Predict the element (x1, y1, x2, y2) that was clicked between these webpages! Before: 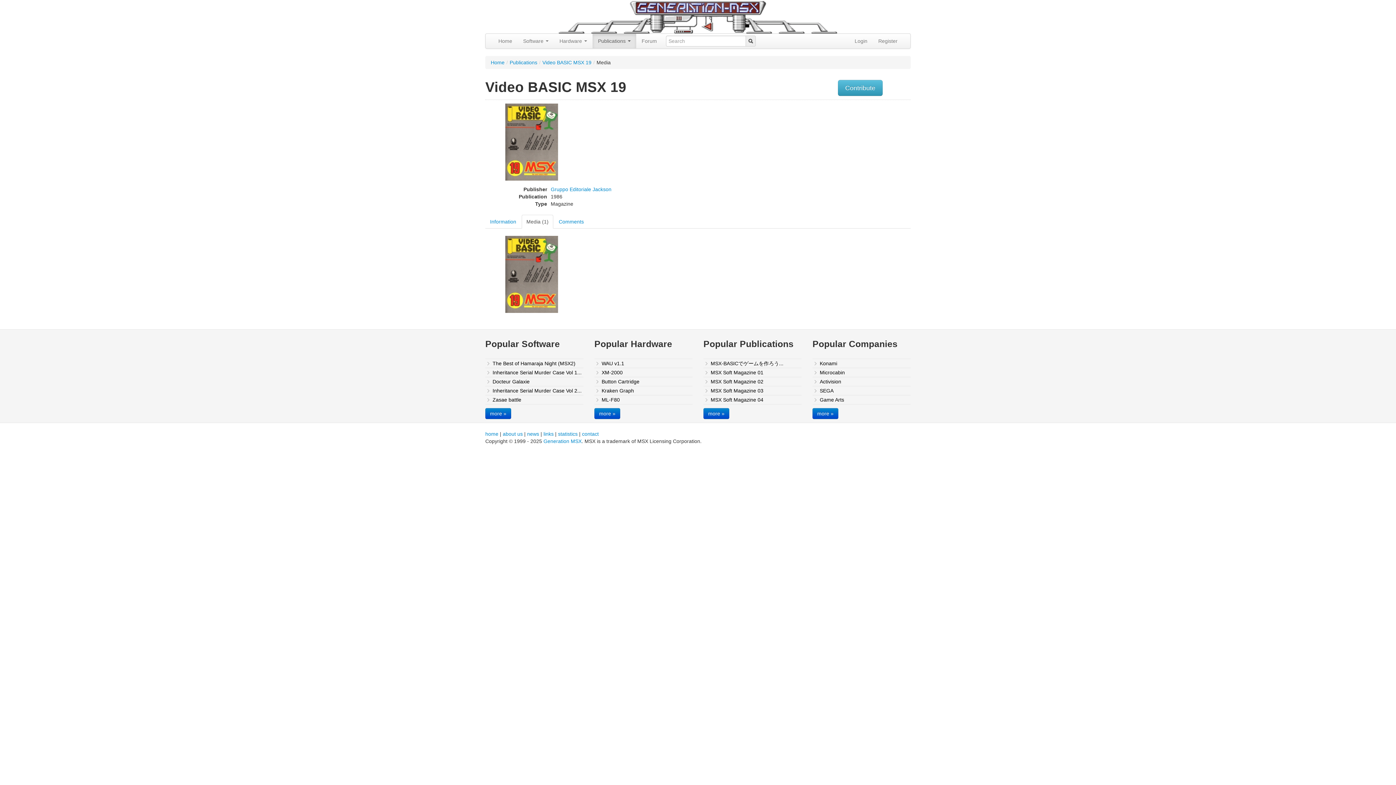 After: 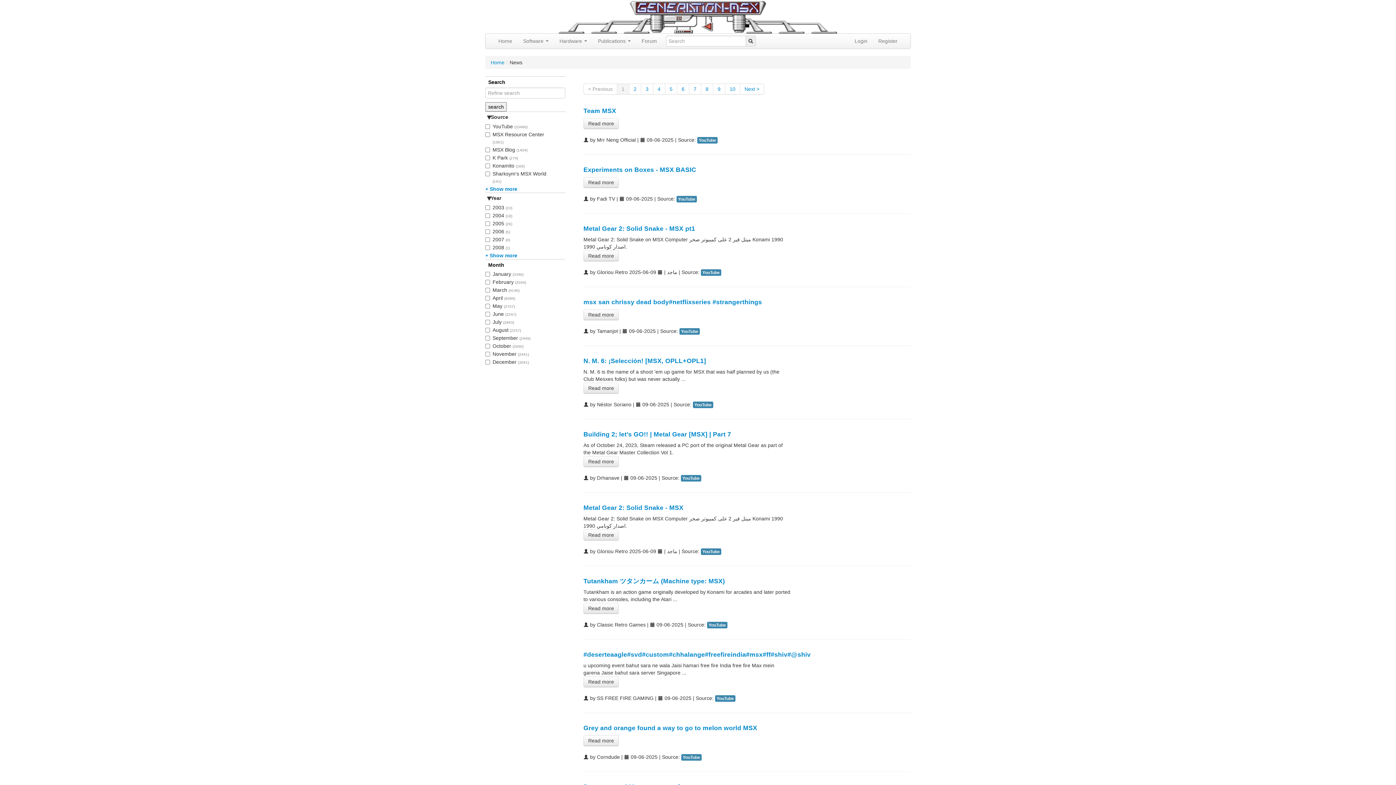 Action: bbox: (527, 431, 539, 437) label: news